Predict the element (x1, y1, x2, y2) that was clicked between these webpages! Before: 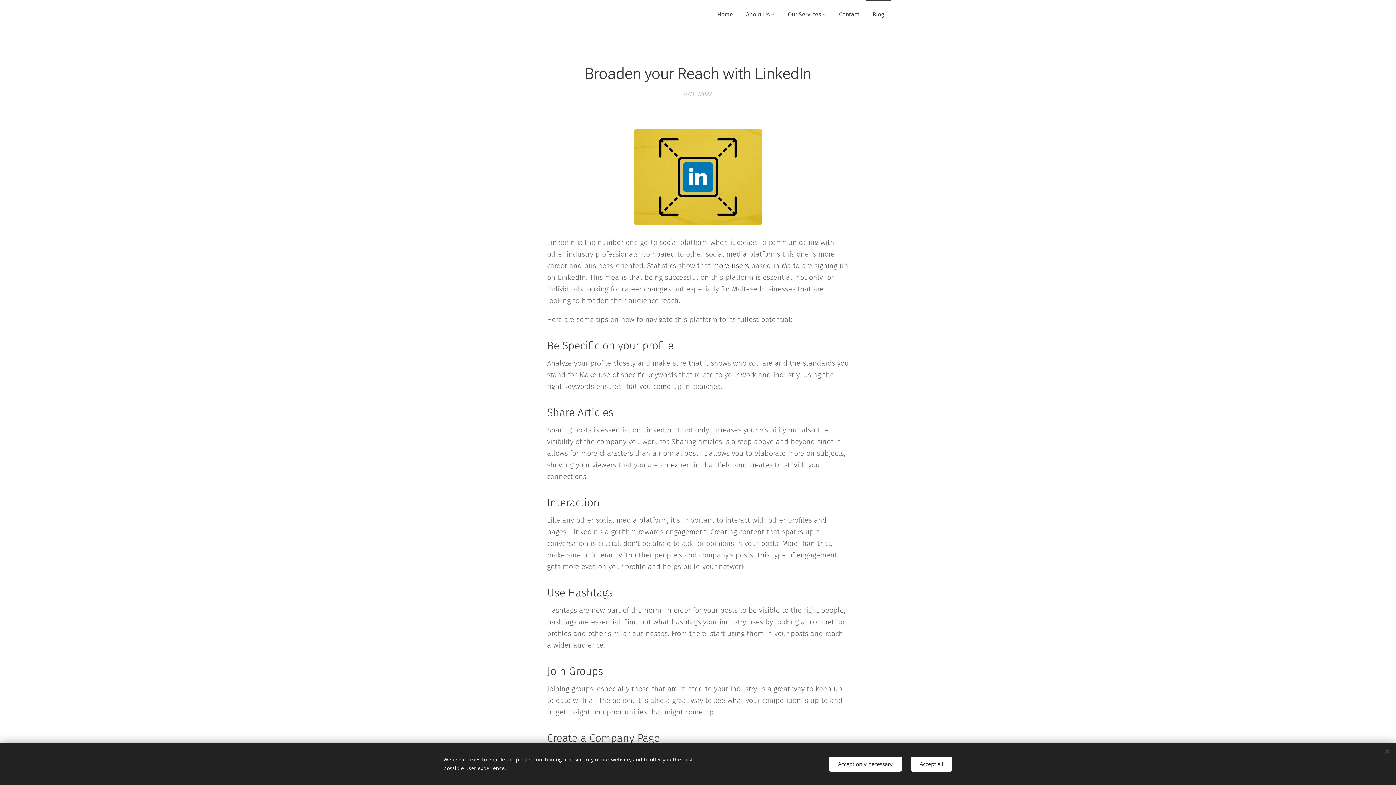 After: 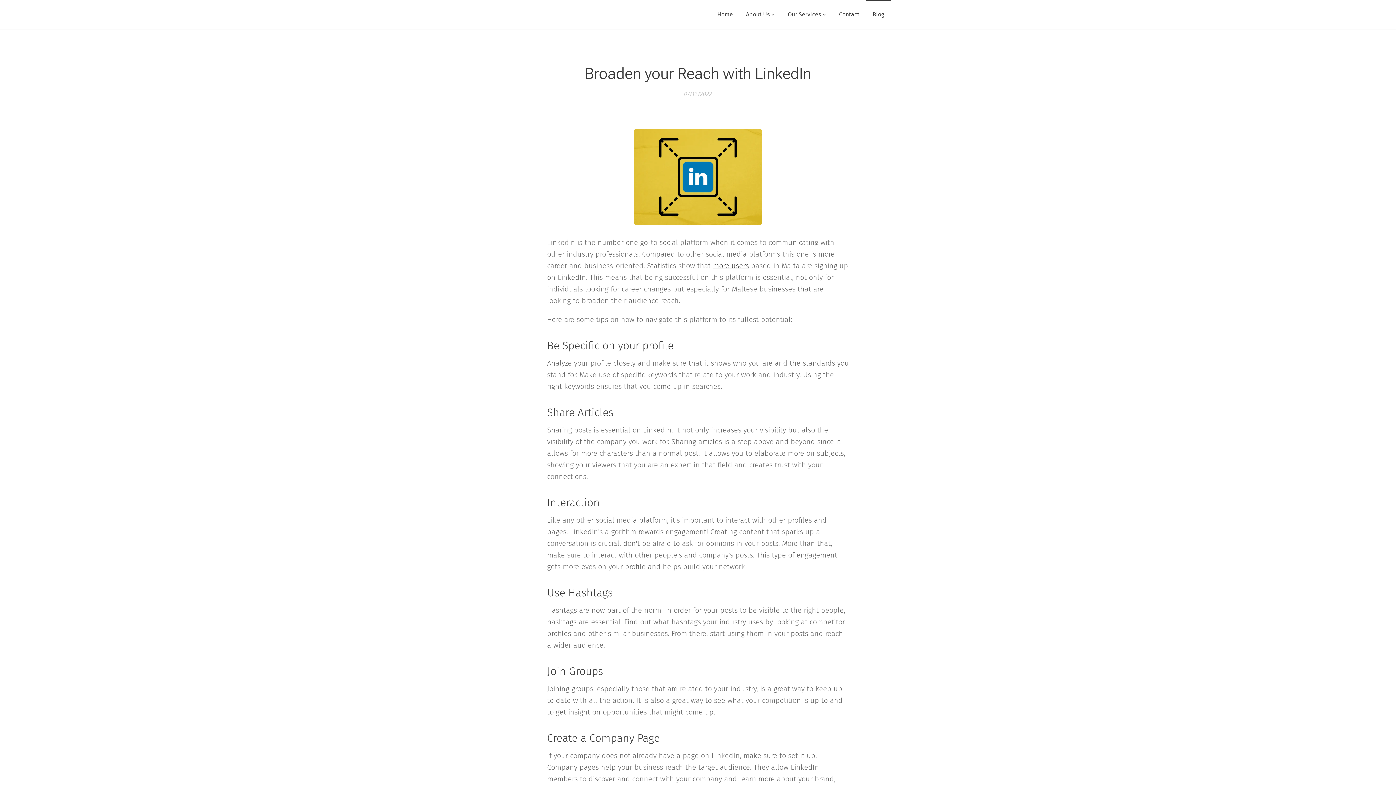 Action: bbox: (910, 756, 952, 771) label: Accept all